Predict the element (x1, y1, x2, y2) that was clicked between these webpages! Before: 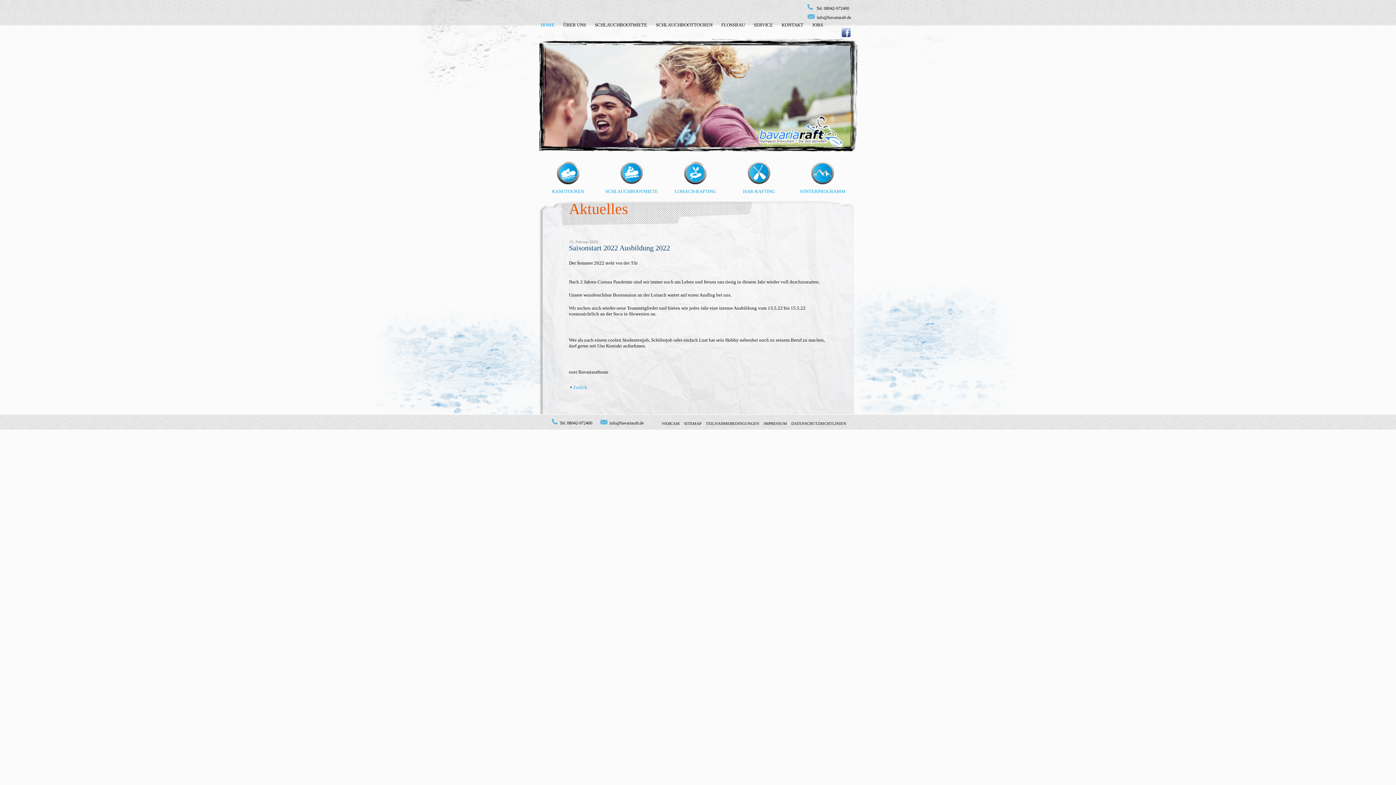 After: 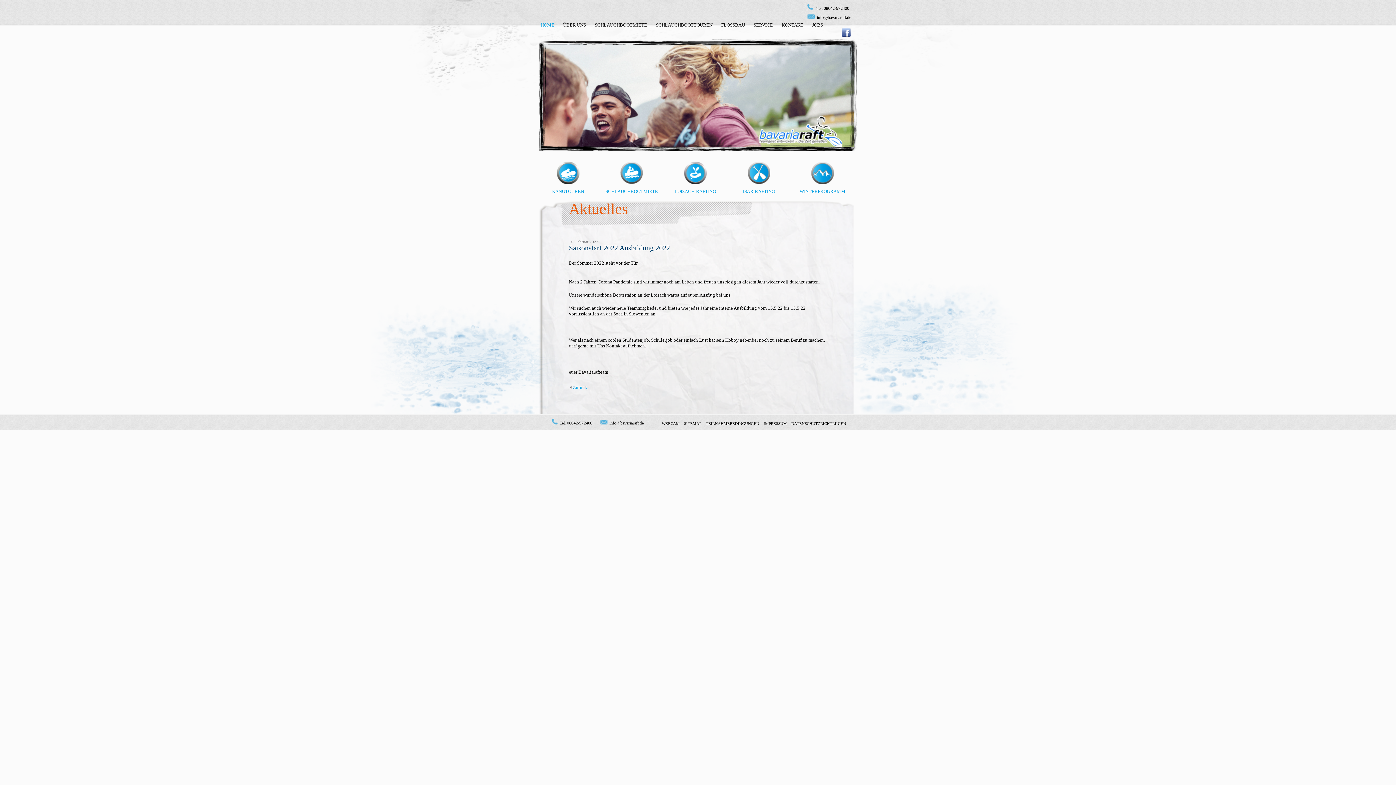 Action: bbox: (609, 420, 643, 425) label: info@bavariaraft.de